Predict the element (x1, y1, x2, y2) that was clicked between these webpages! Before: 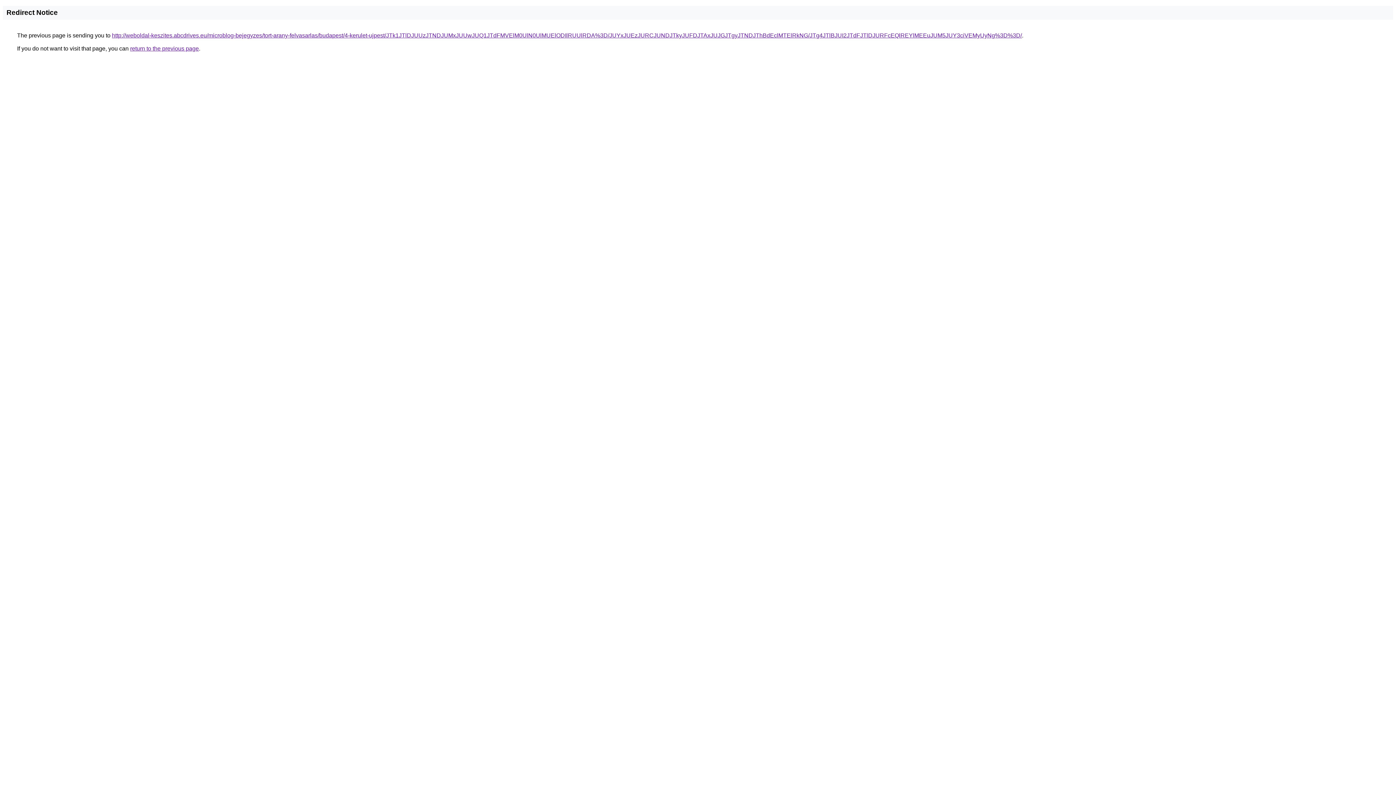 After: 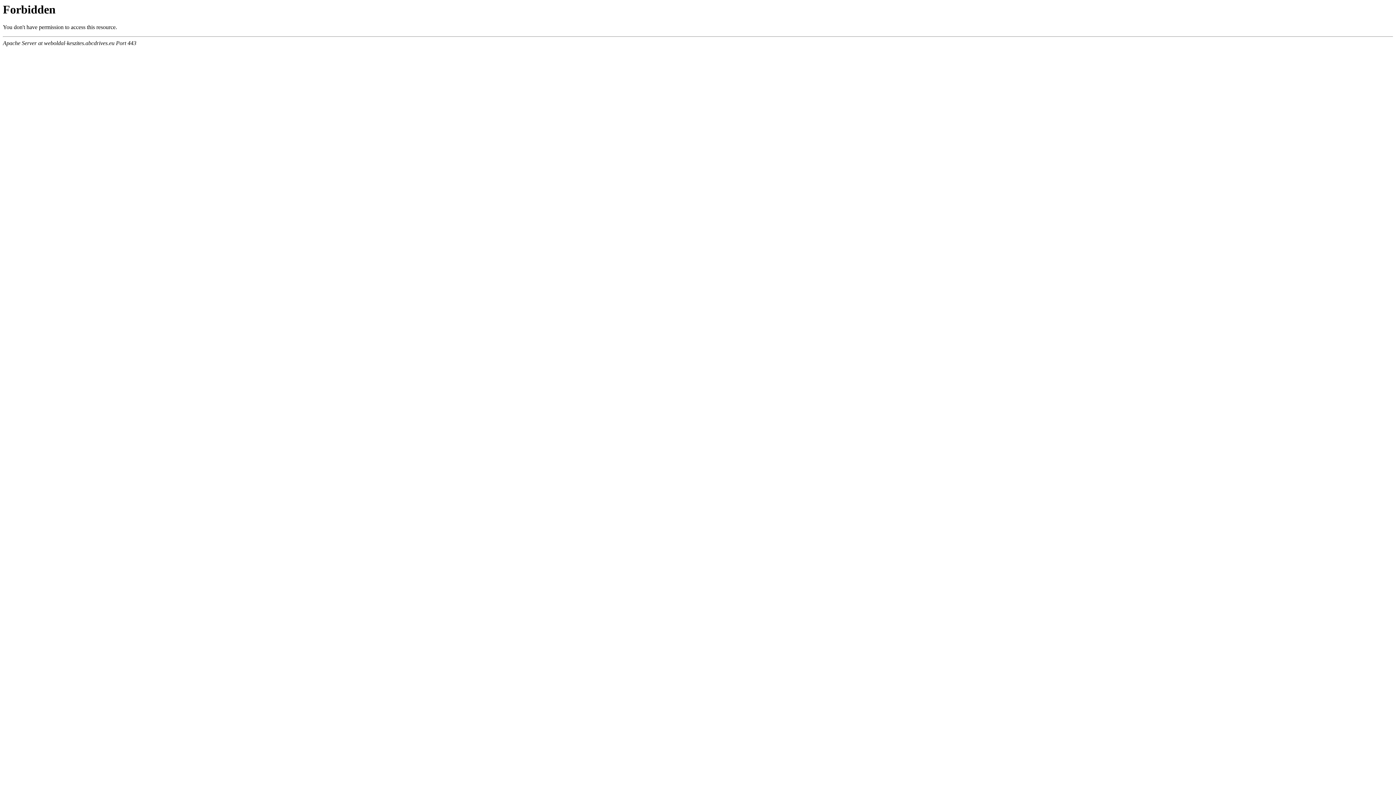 Action: label: http://weboldal-keszites.abcdrives.eu/microblog-bejegyzes/tort-arany-felvasarlas/budapest/4-kerulet-ujpest/JTk1JTlDJUUzJTNDJUMxJUUwJUQ1JTdFMVElM0UlN0UlMUElODIlRUUlRDA%3D/JUYxJUEzJURCJUNDJTkyJUFDJTAxJUJGJTgyJTNDJThBdEclMTElRkNG/JTg4JTlBJUI2JTdFJTlDJURFcEQlREYlMEEuJUM5JUY3ciVEMyUyNg%3D%3D/ bbox: (112, 32, 1022, 38)